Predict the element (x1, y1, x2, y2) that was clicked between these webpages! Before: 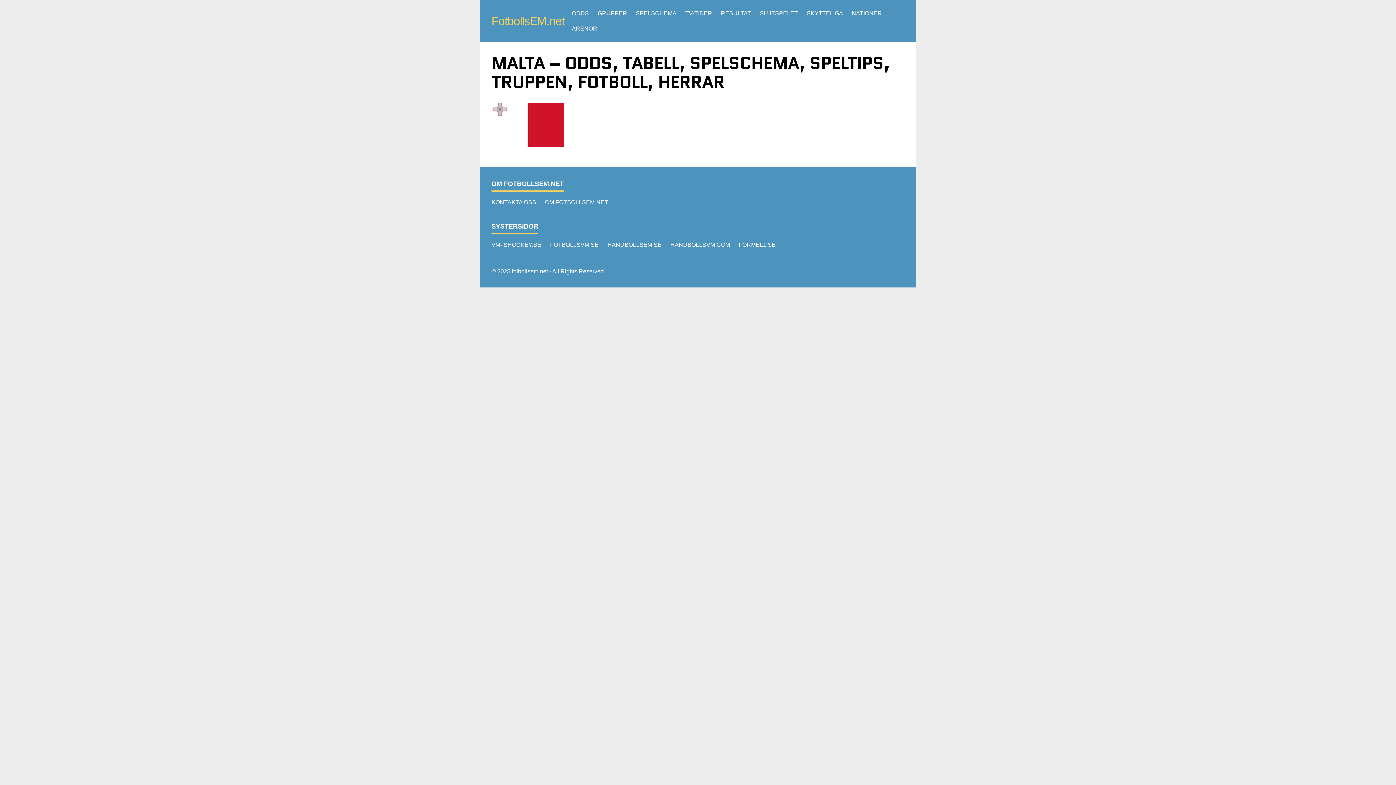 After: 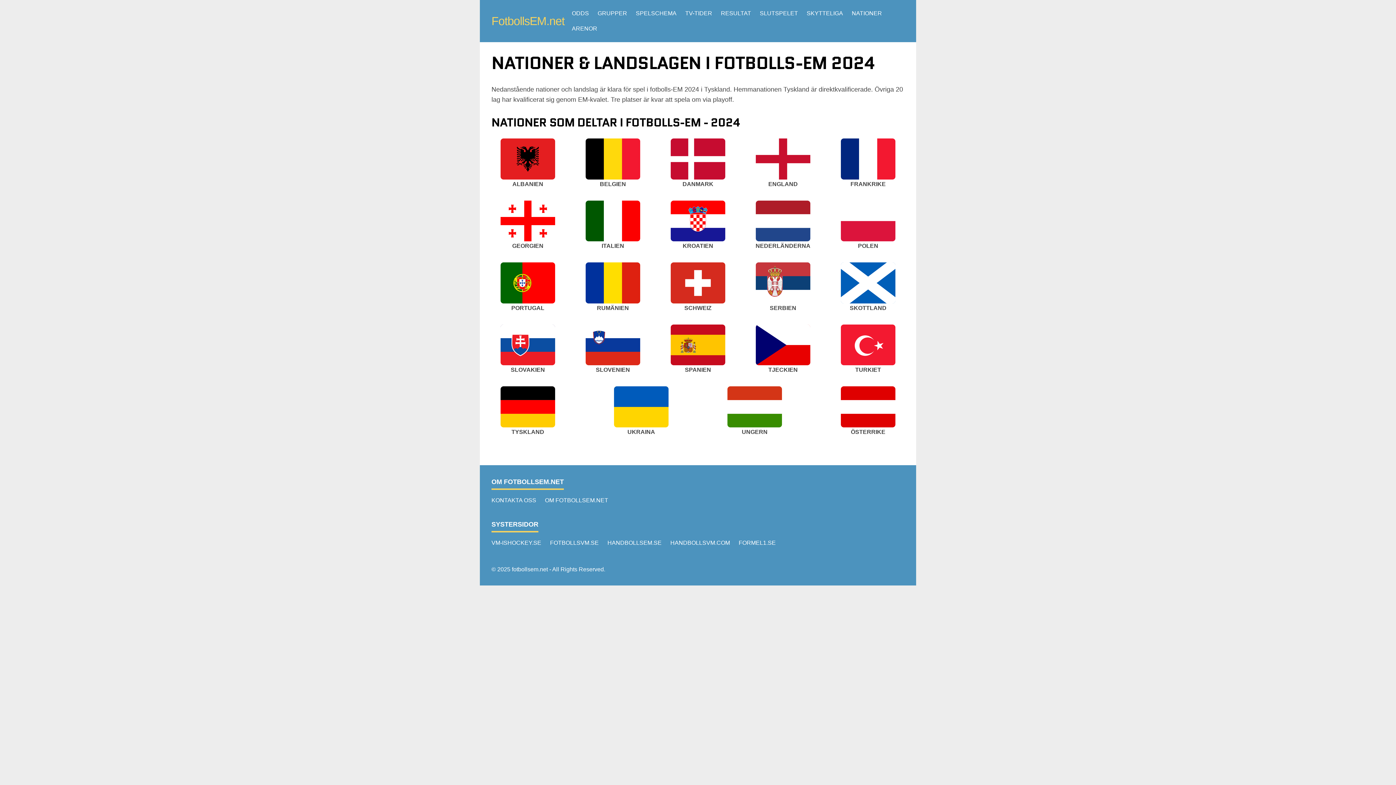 Action: bbox: (847, 5, 886, 21) label: NATIONER